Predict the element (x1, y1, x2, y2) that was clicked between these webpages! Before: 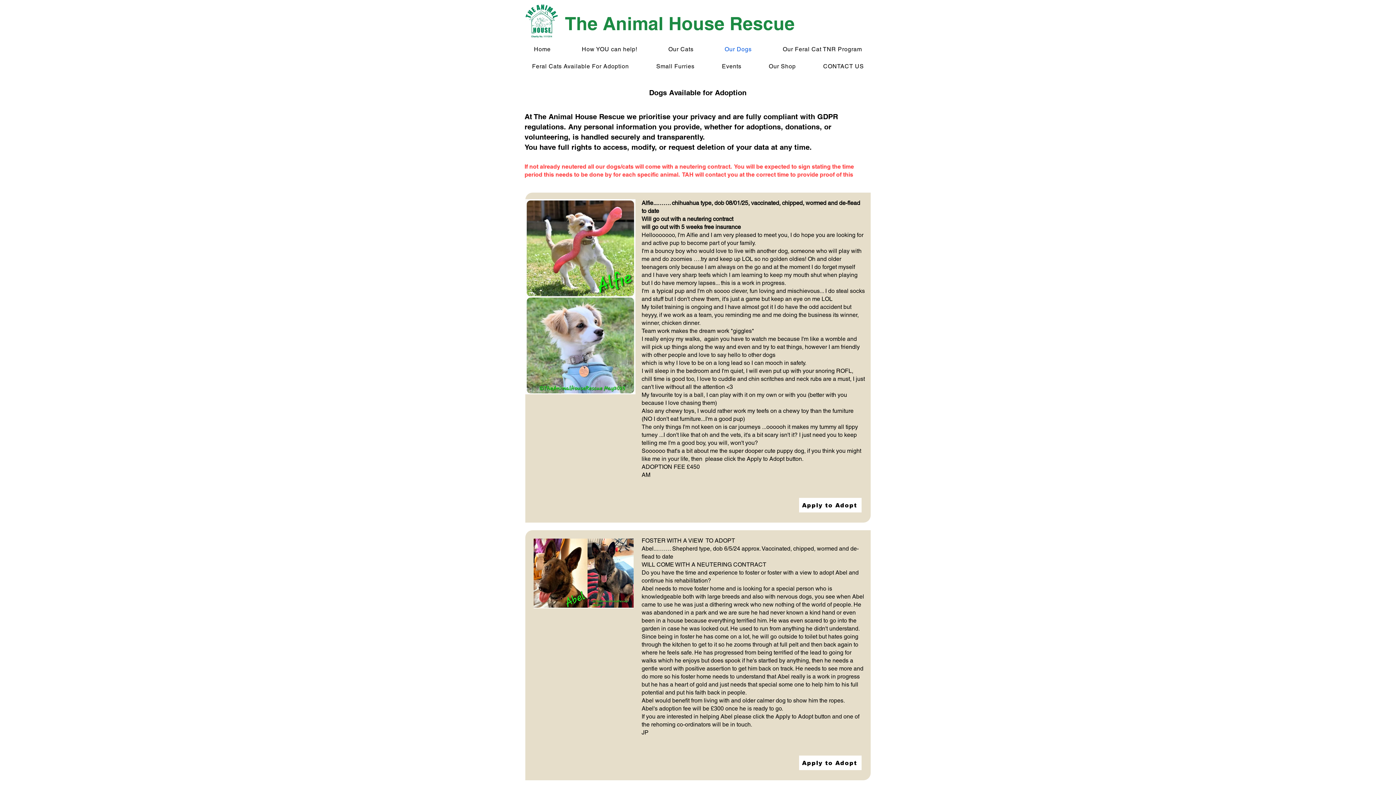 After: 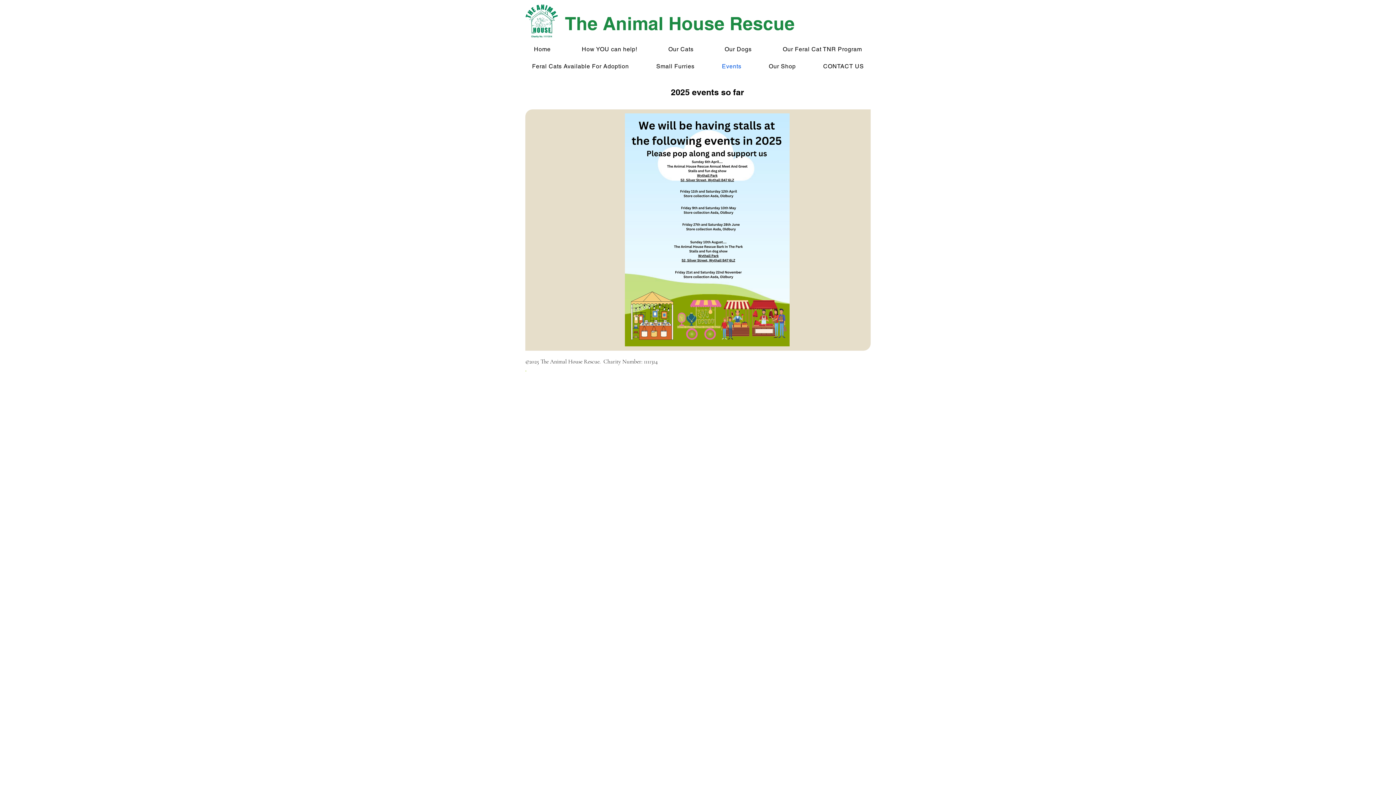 Action: bbox: (709, 59, 753, 73) label: Events